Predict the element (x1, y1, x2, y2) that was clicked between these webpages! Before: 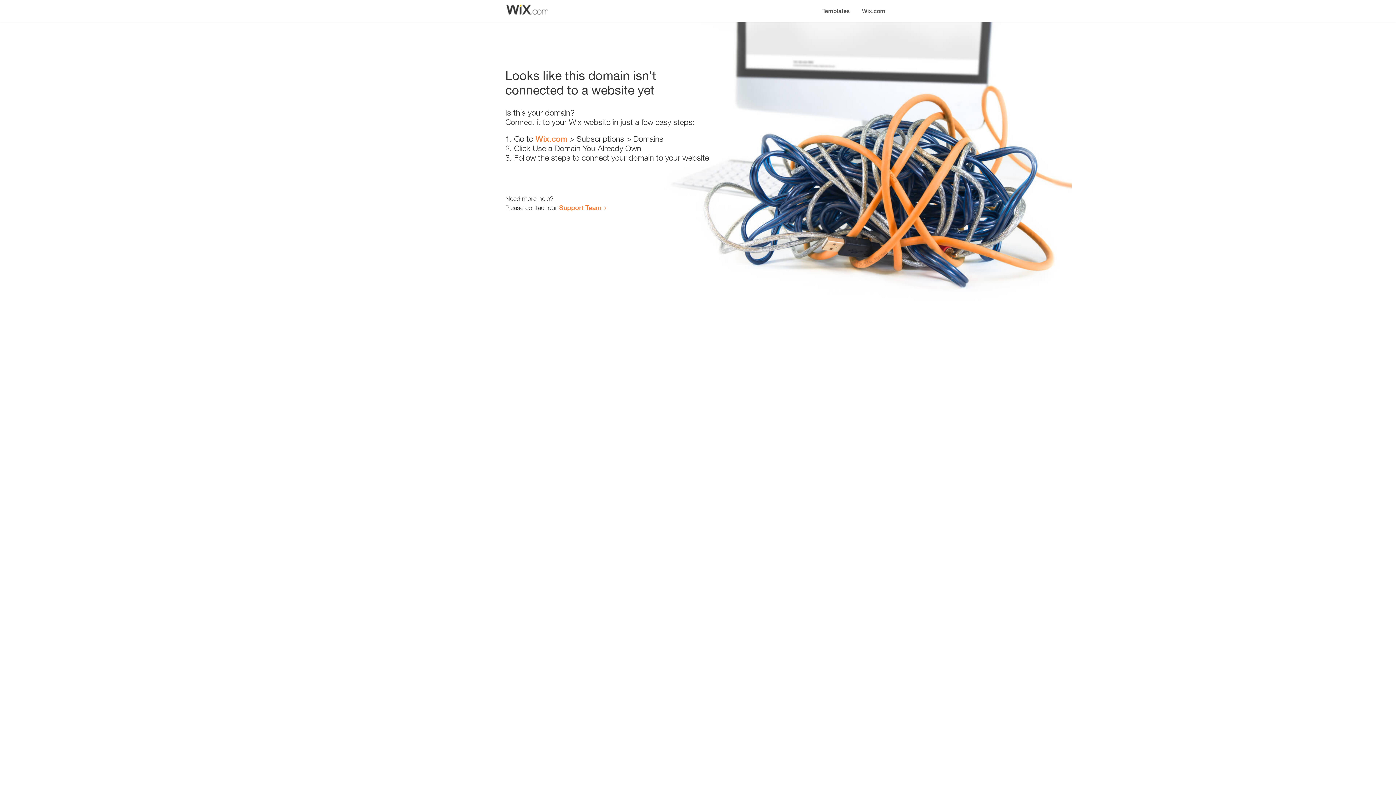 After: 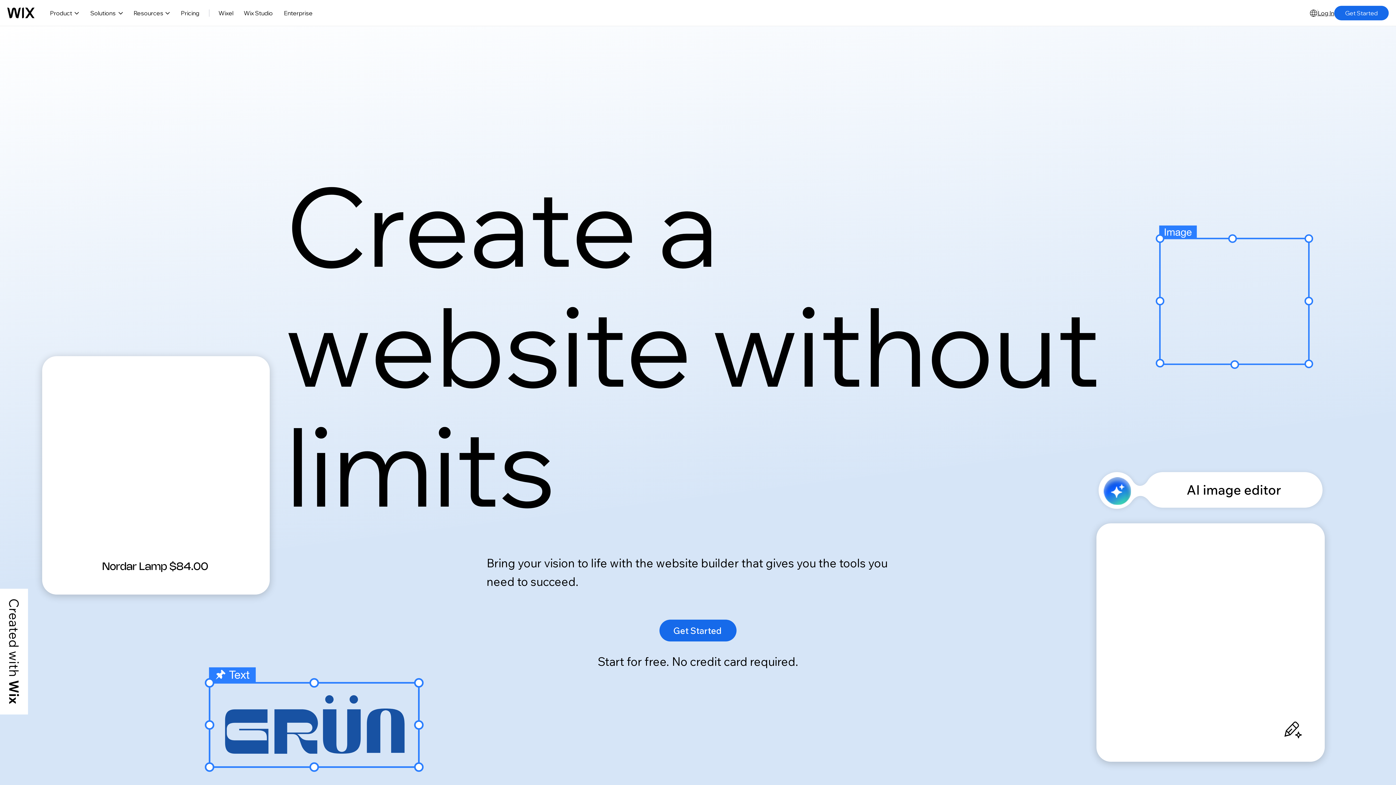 Action: bbox: (535, 134, 567, 143) label: Wix.com